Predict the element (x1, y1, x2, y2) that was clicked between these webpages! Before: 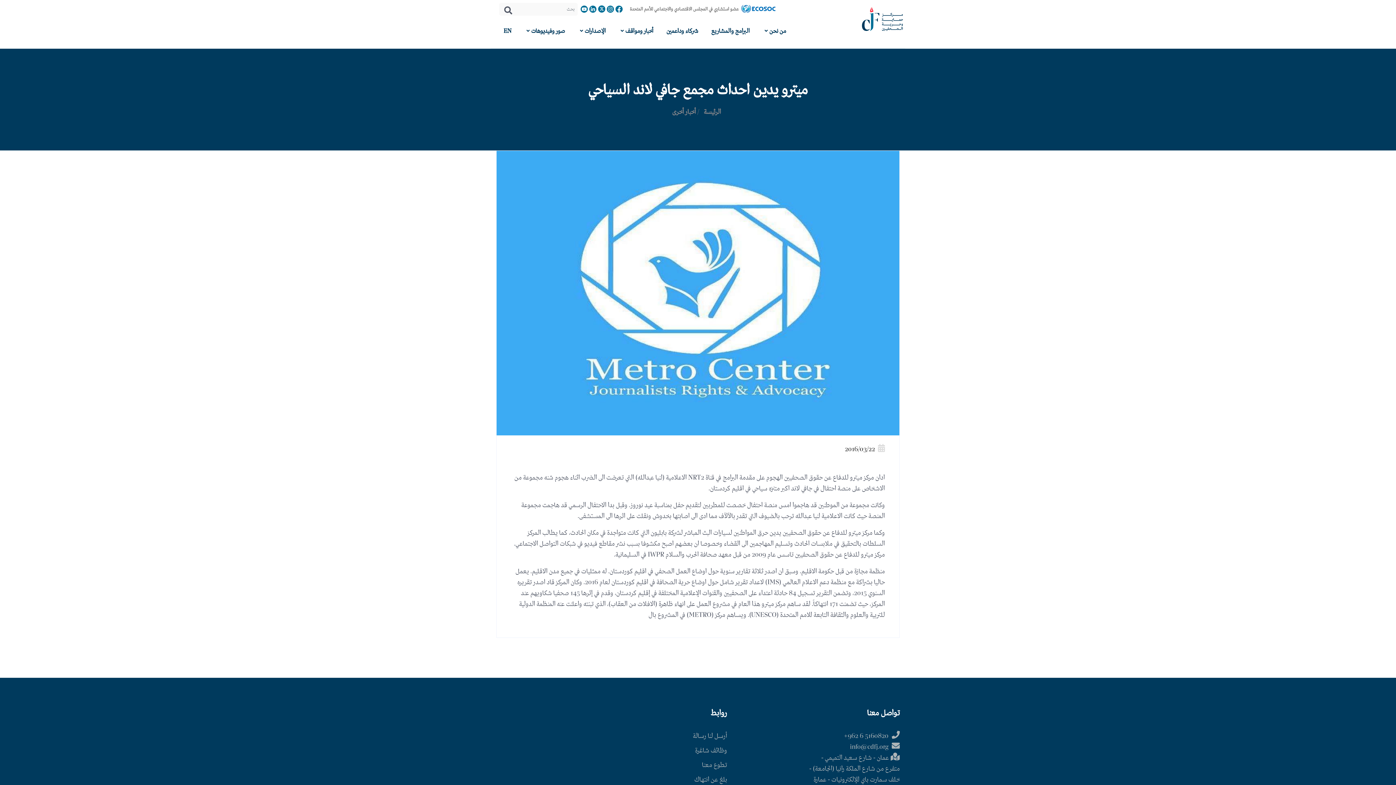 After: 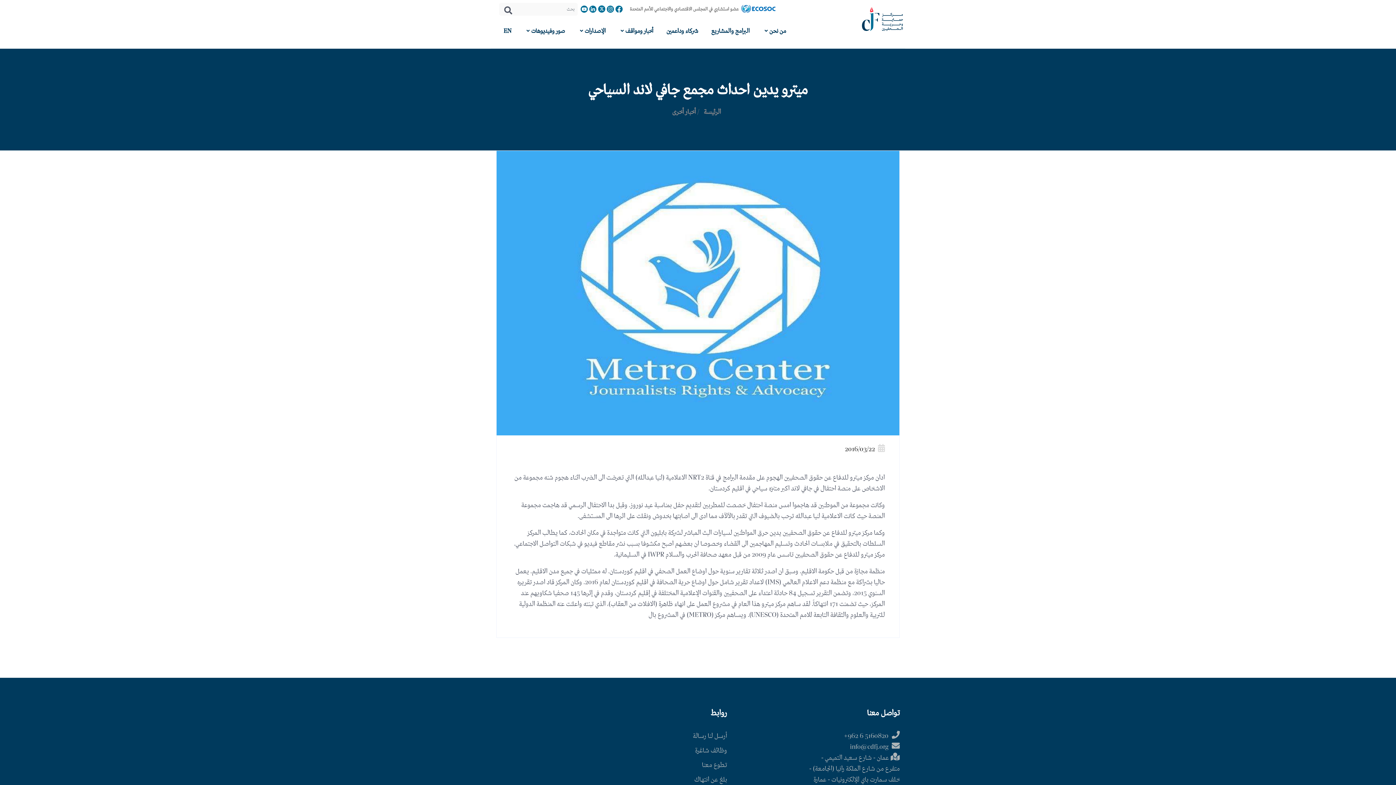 Action: label:   bbox: (614, 4, 623, 13)